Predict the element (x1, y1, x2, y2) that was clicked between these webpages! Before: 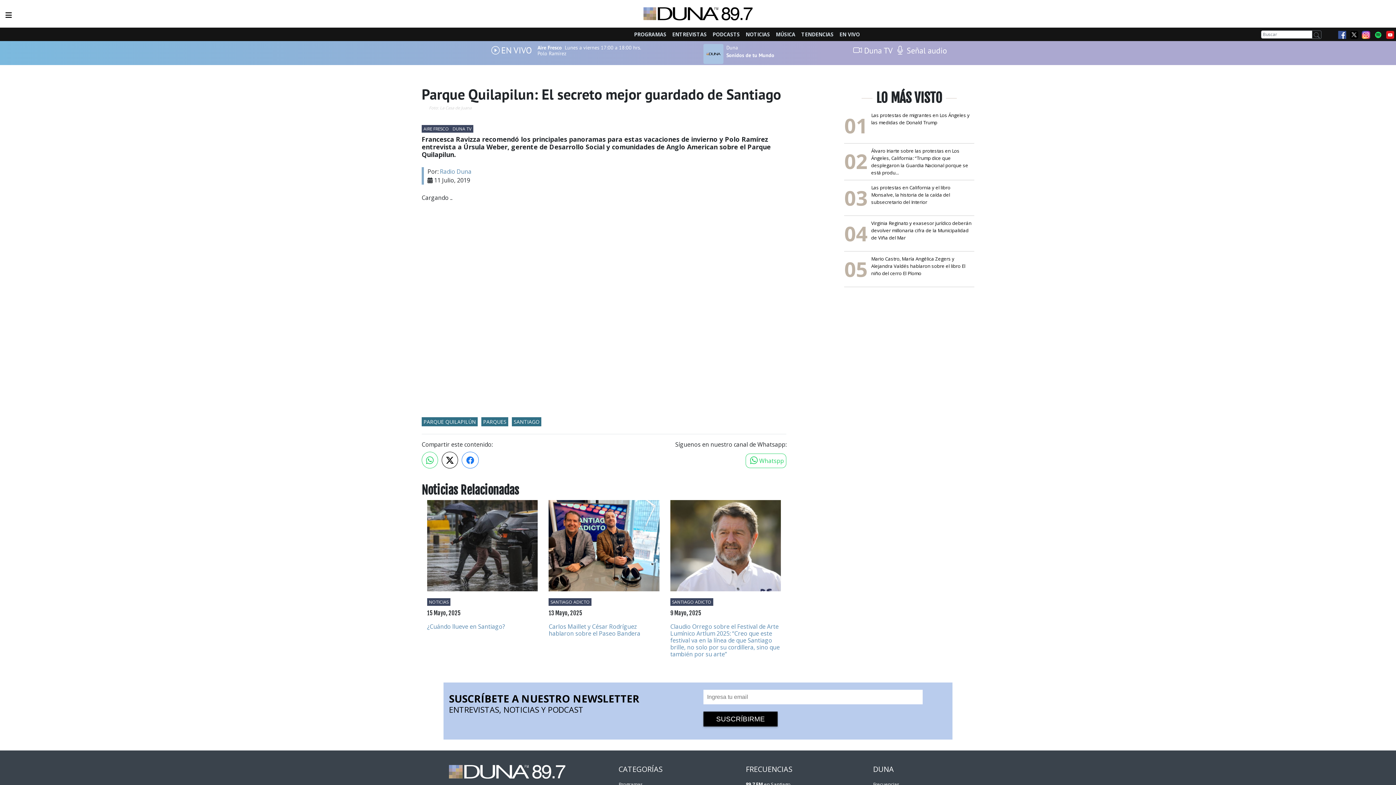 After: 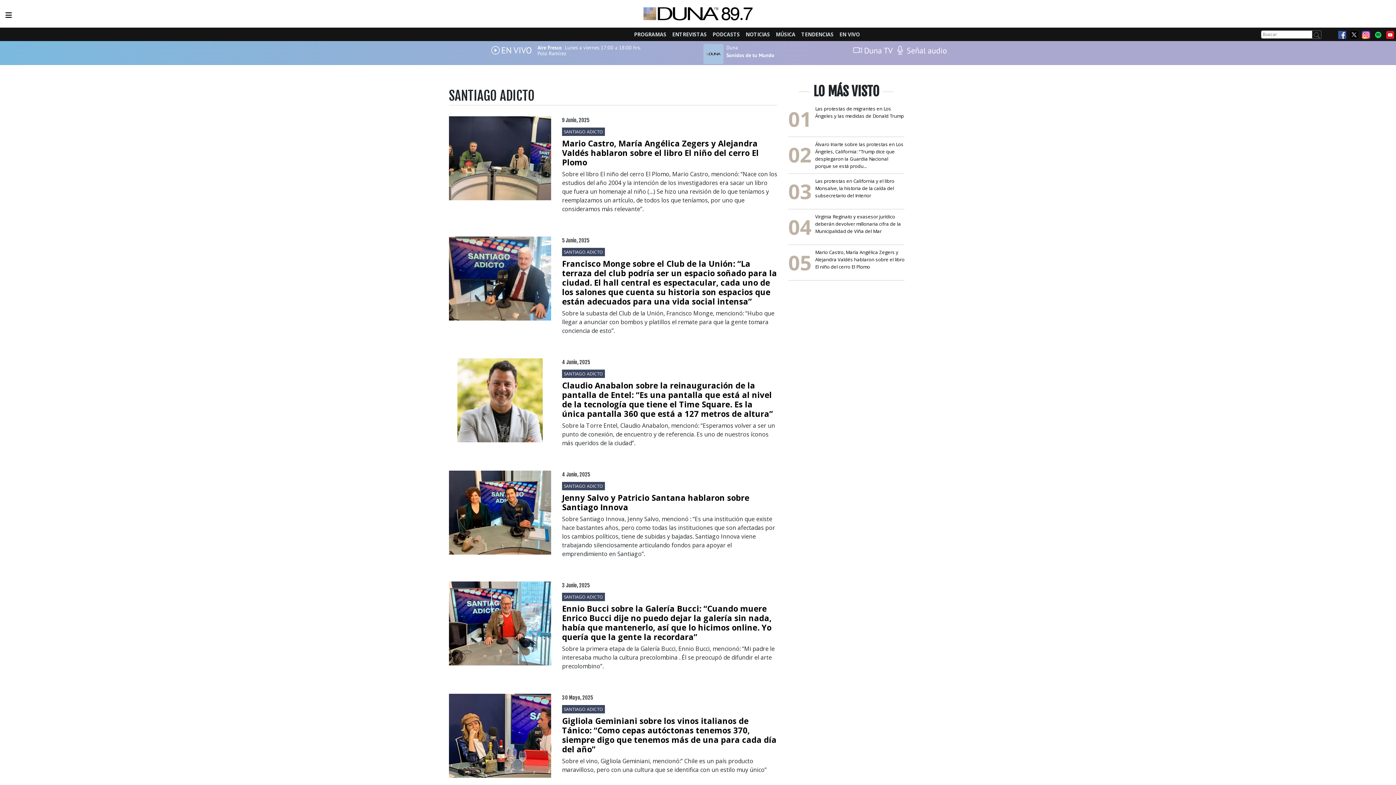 Action: label: SANTIAGO ADICTO bbox: (670, 598, 713, 606)